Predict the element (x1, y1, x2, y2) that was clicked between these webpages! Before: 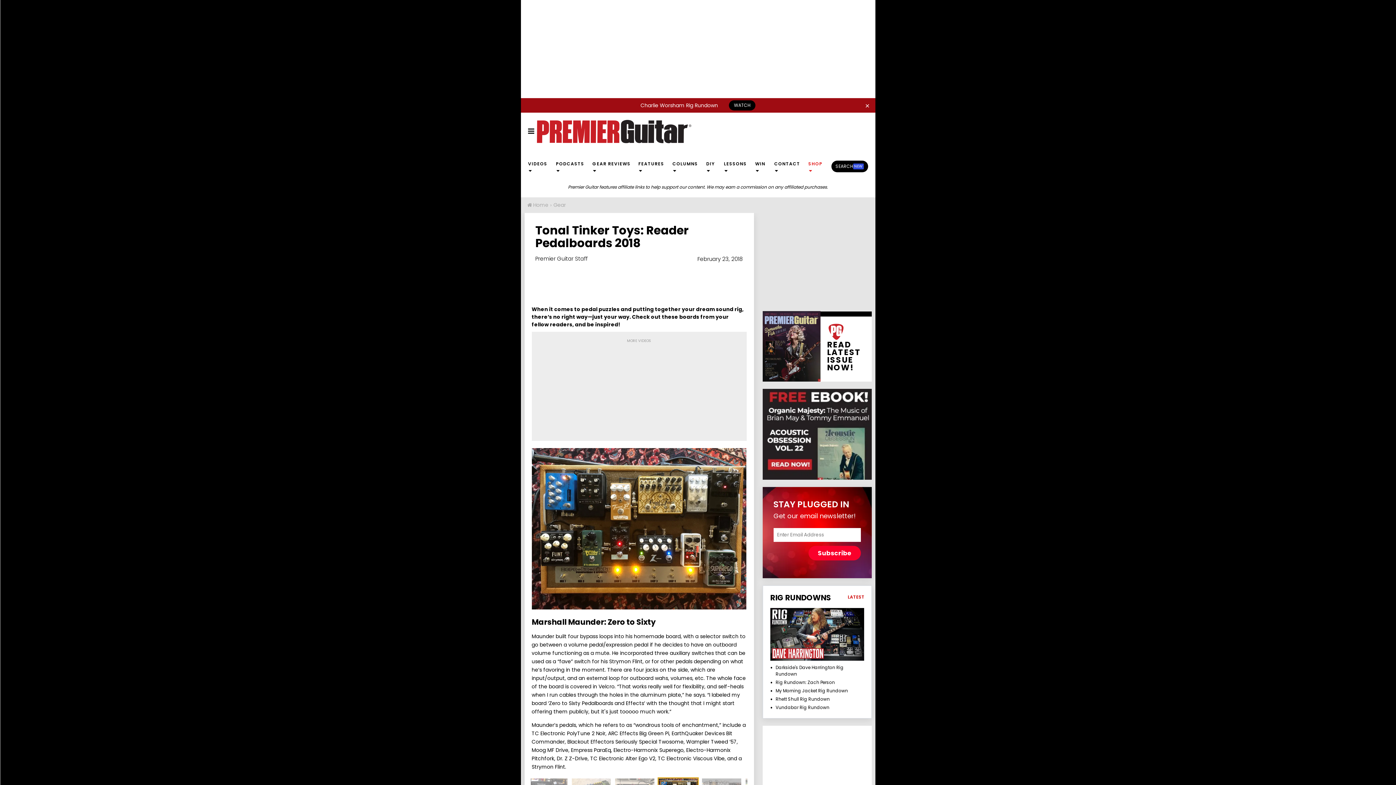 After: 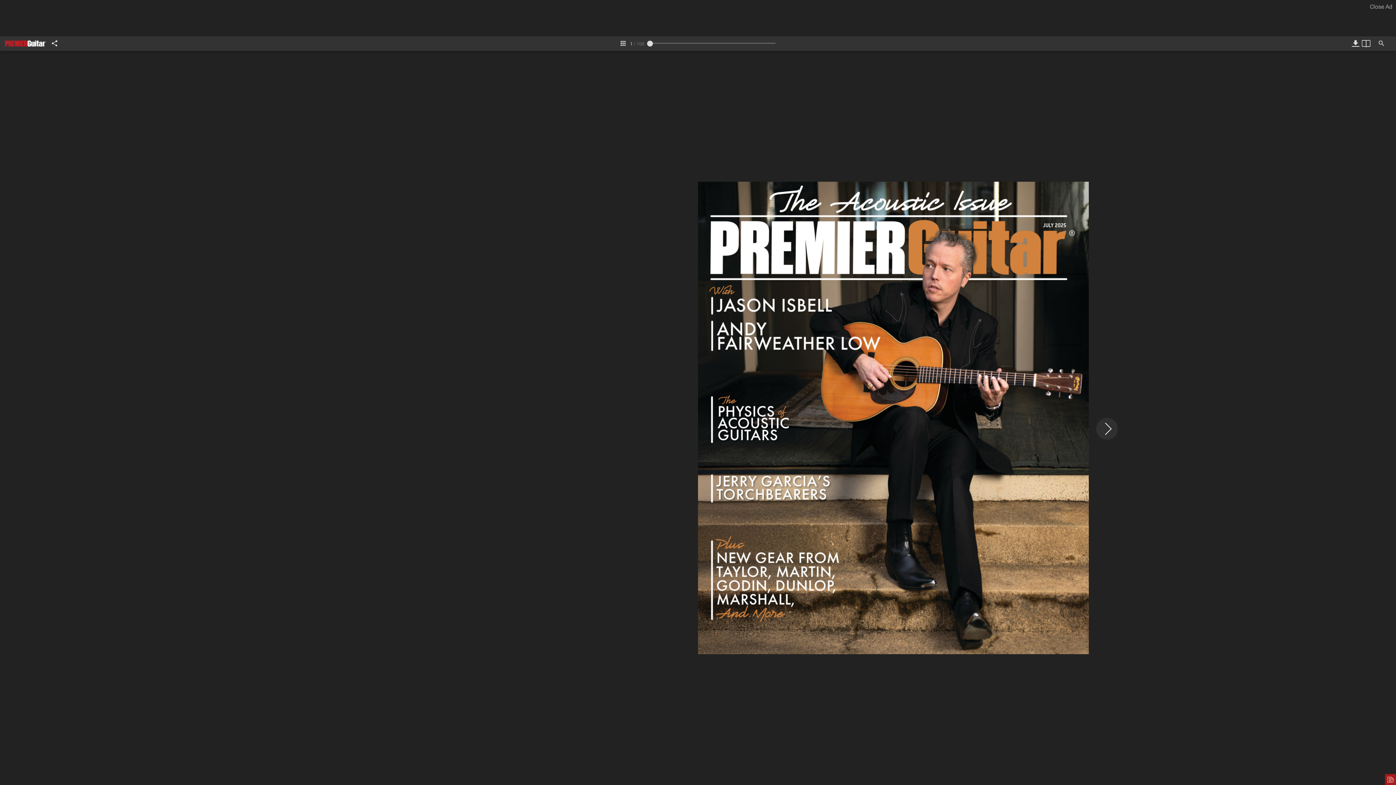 Action: bbox: (827, 339, 861, 373) label: READ LATEST ISSUE NOW!